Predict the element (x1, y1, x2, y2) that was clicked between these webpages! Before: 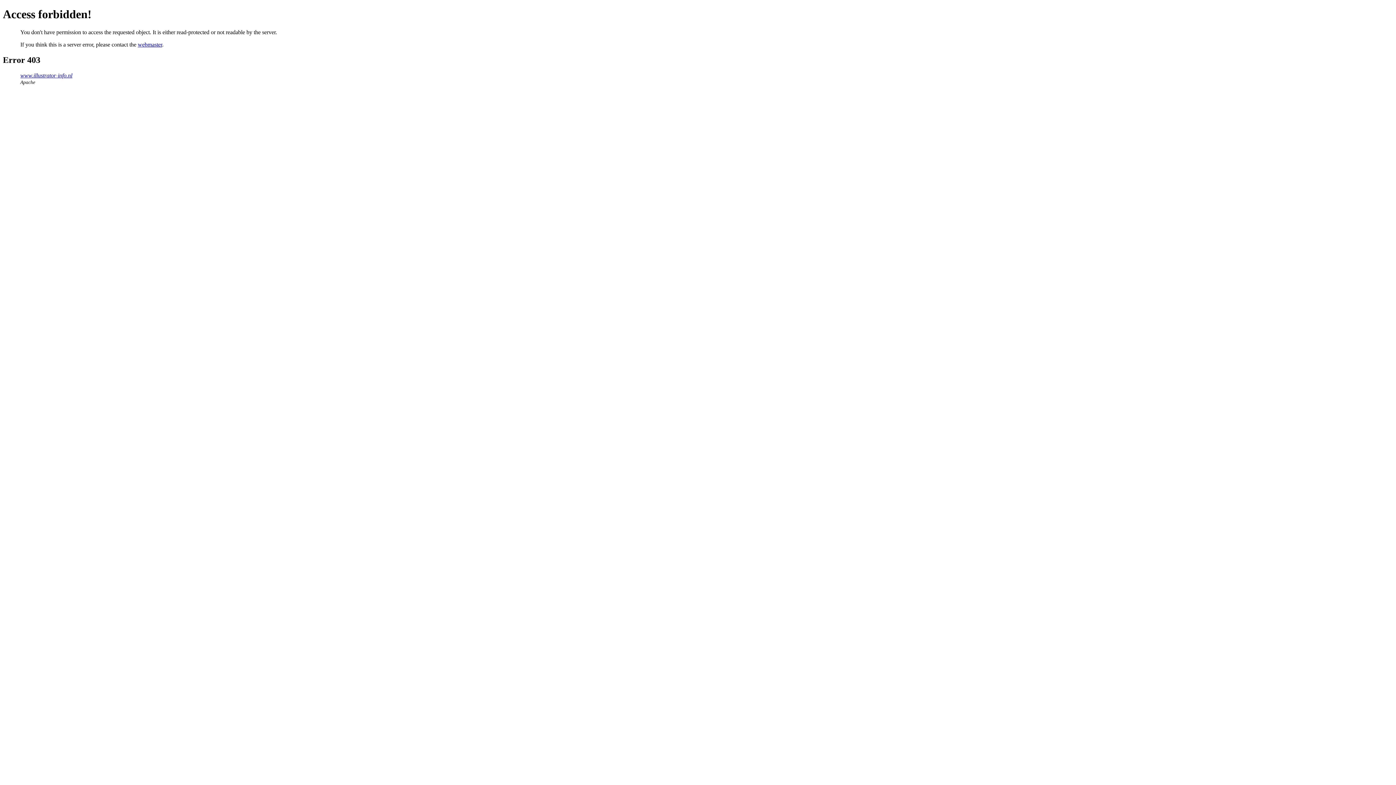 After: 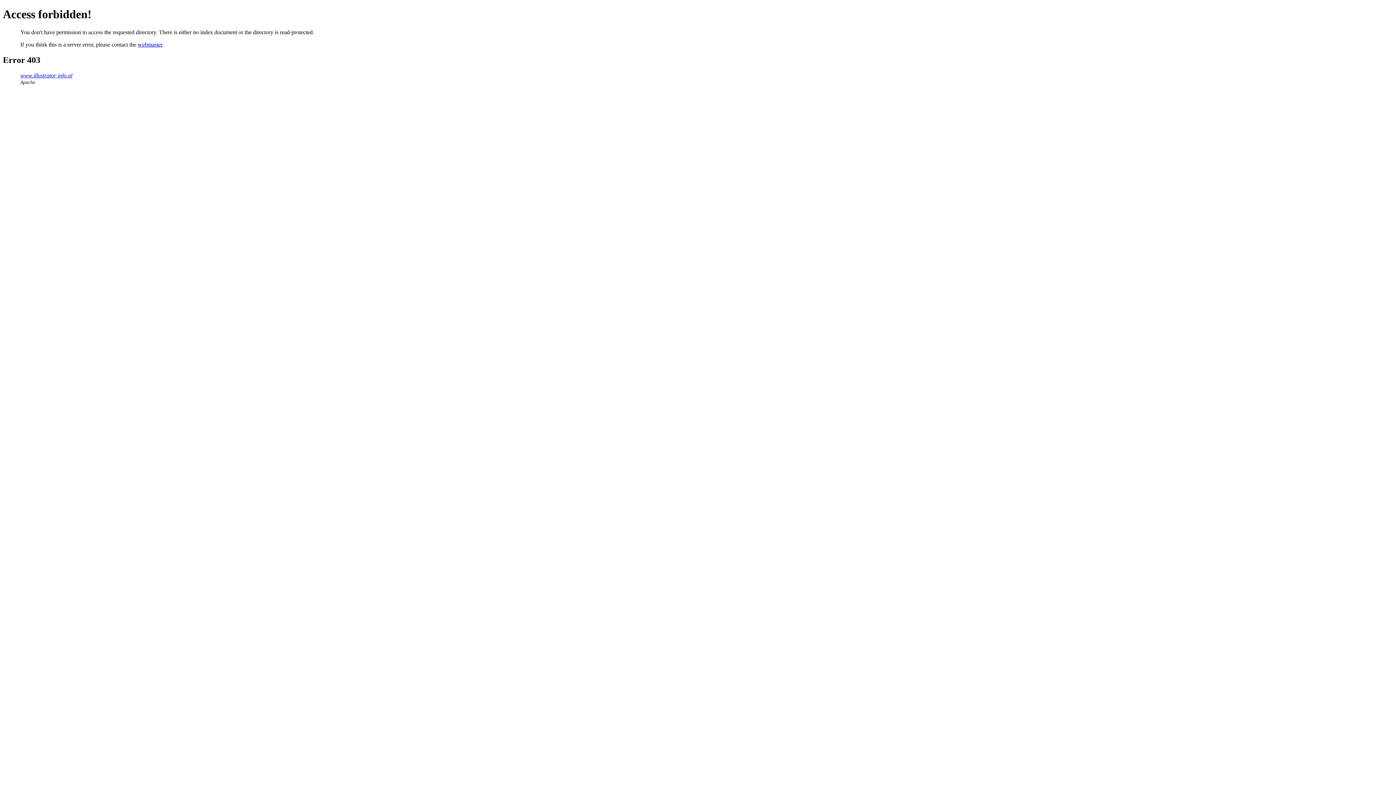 Action: label: www.illustrator-info.nl bbox: (20, 72, 72, 78)